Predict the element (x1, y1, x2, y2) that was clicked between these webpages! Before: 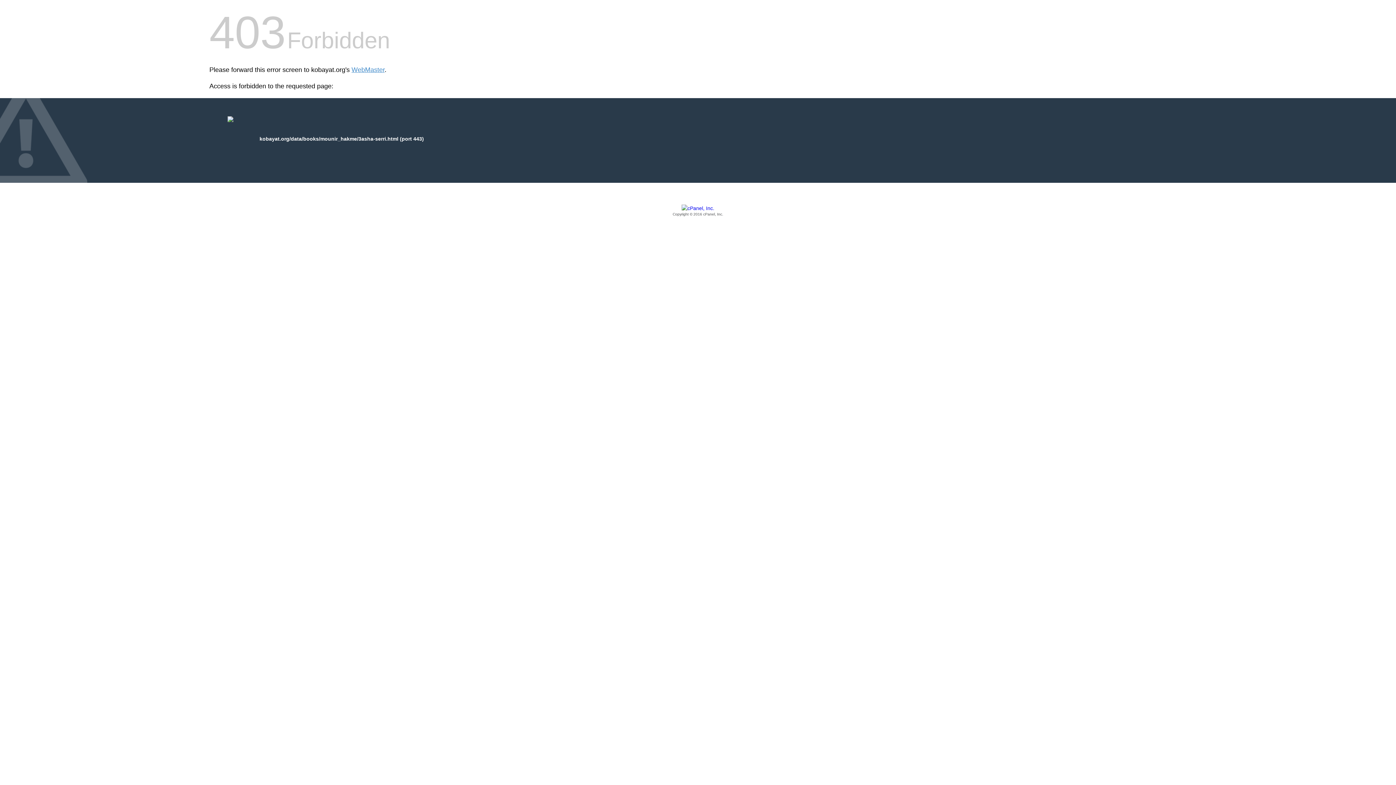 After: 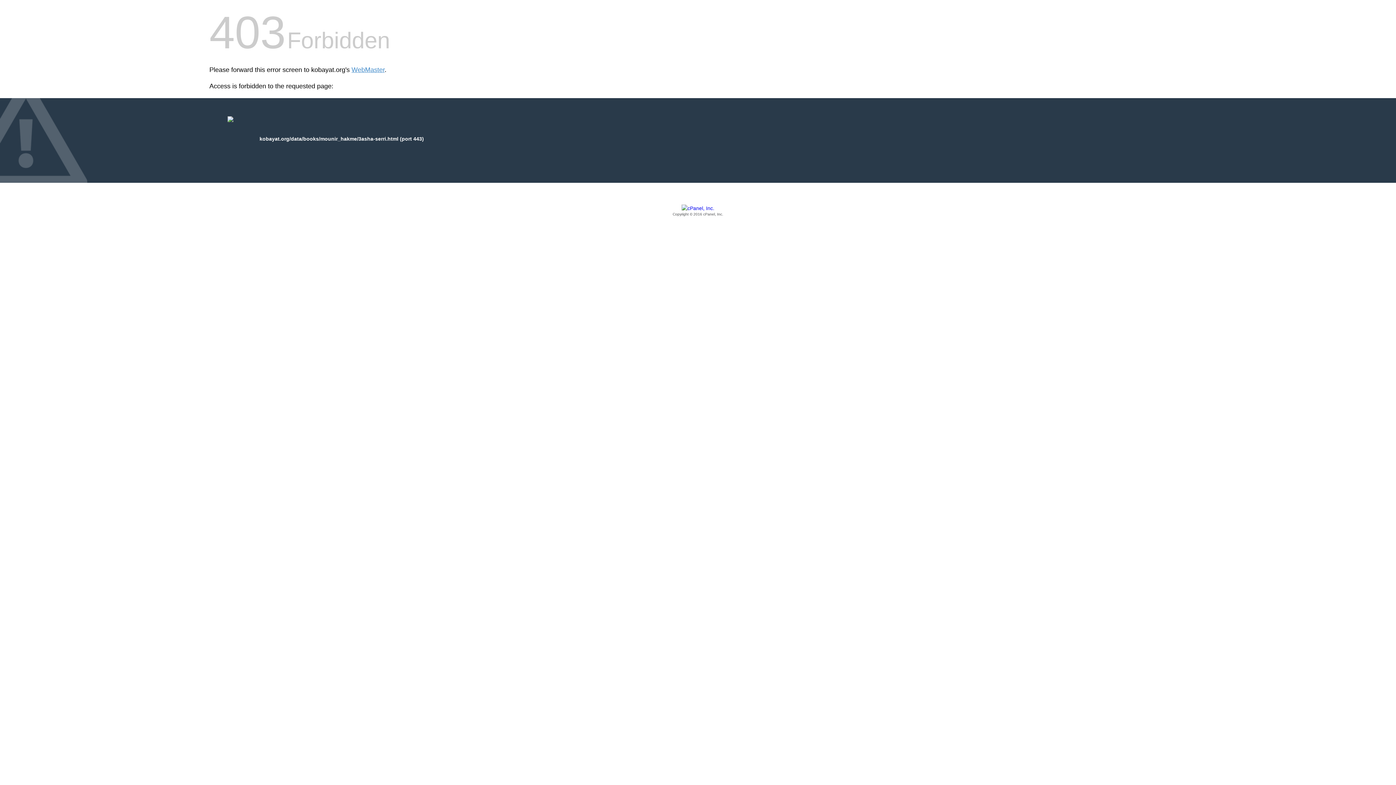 Action: label: Copyright © 2016 cPanel, Inc. bbox: (209, 205, 1186, 217)